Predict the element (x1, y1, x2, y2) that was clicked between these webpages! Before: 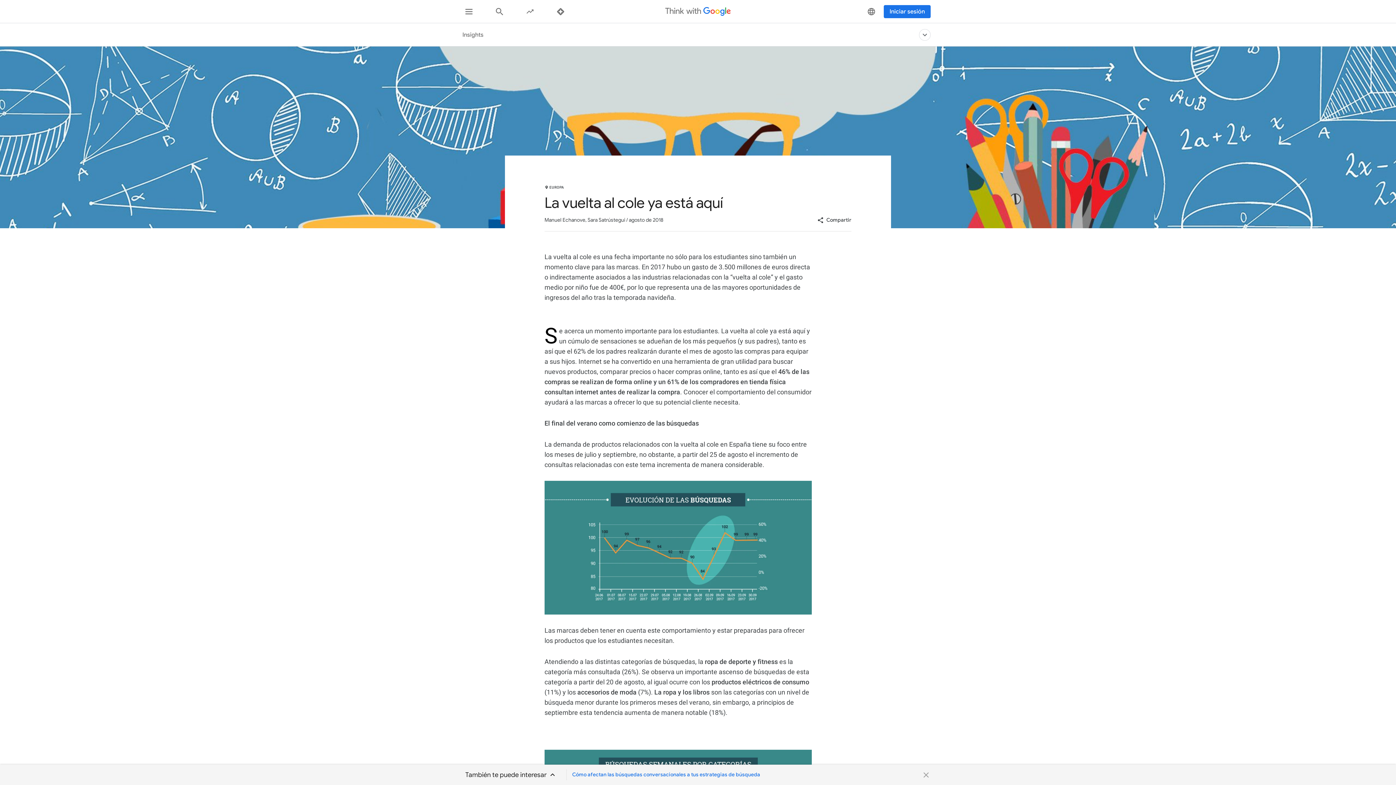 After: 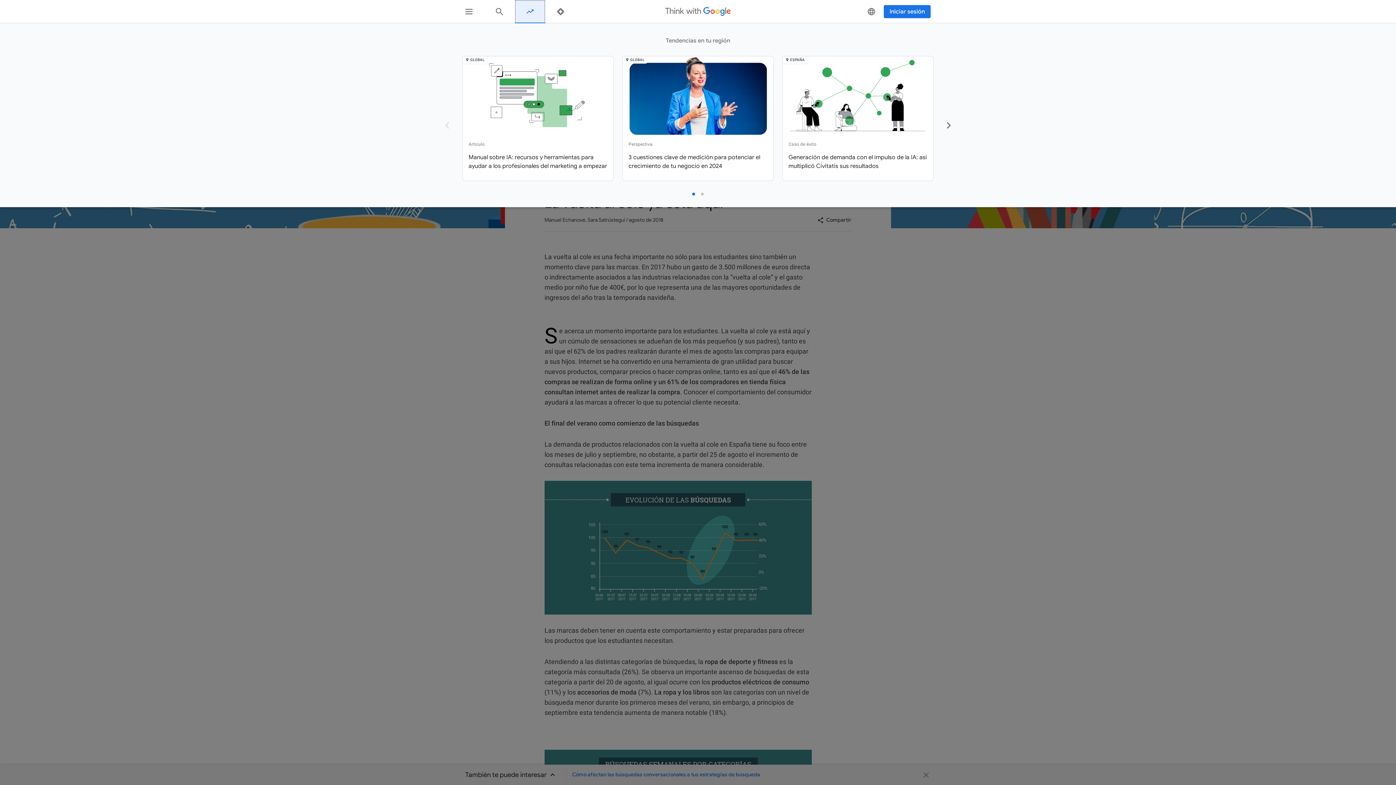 Action: label: Tendencias en tu región bbox: (514, 0, 545, 23)